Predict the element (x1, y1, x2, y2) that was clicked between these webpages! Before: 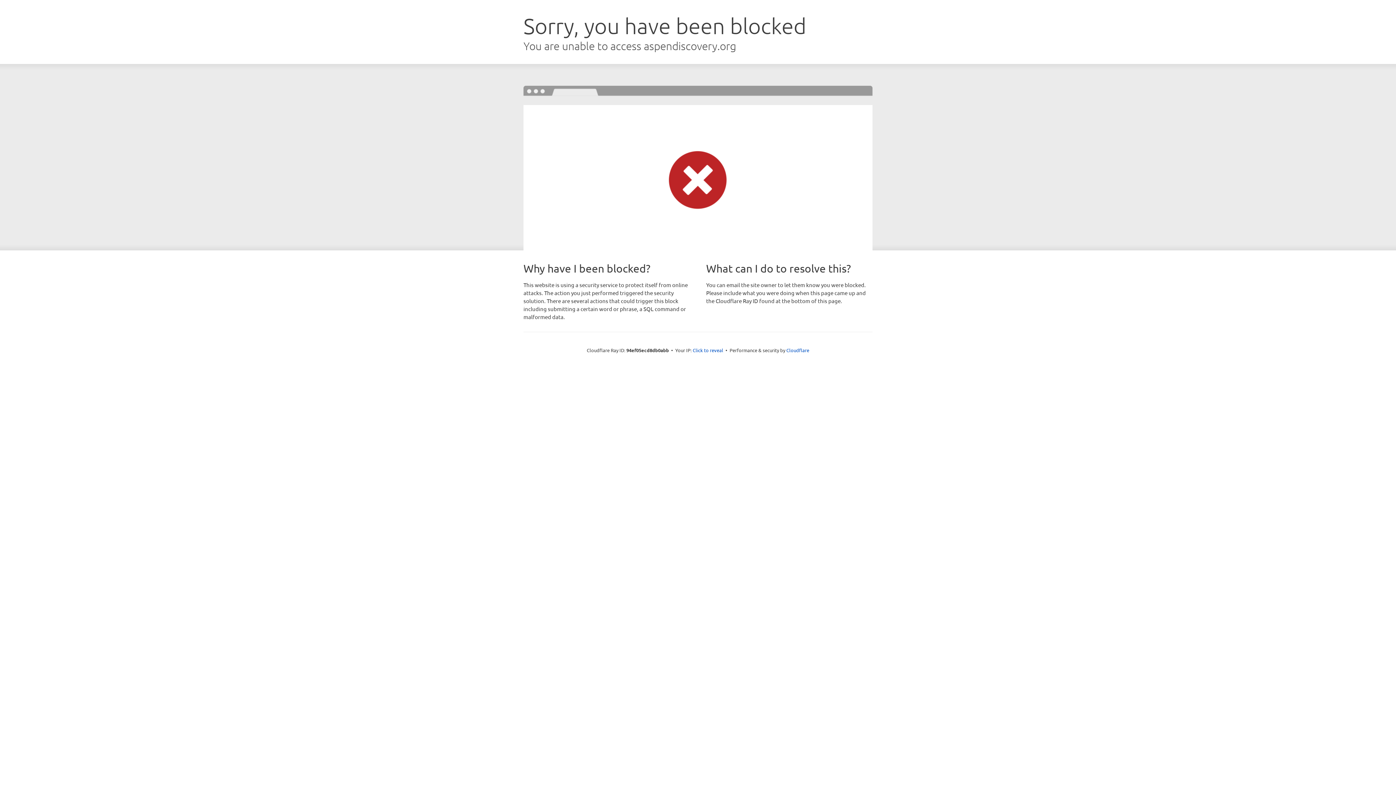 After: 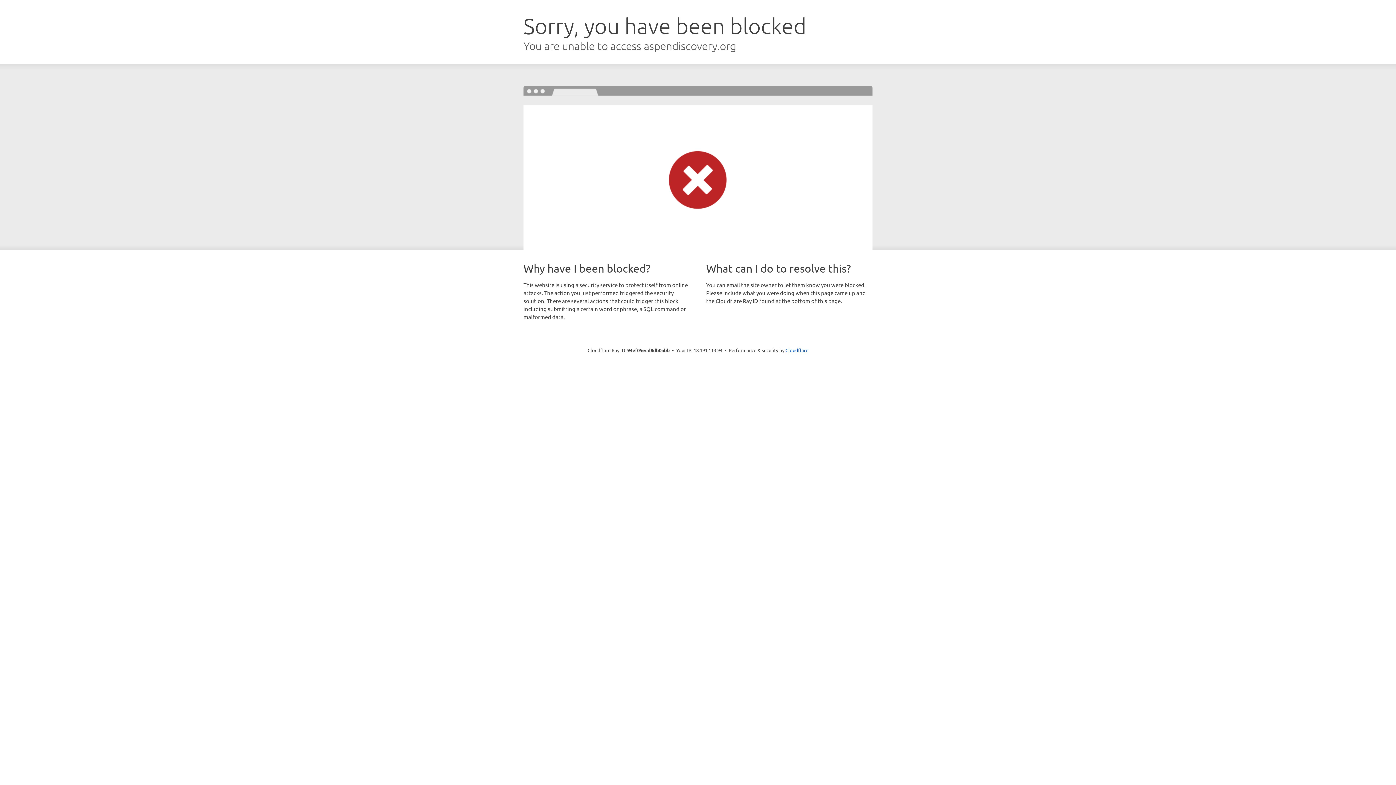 Action: label: Click to reveal bbox: (692, 346, 723, 353)